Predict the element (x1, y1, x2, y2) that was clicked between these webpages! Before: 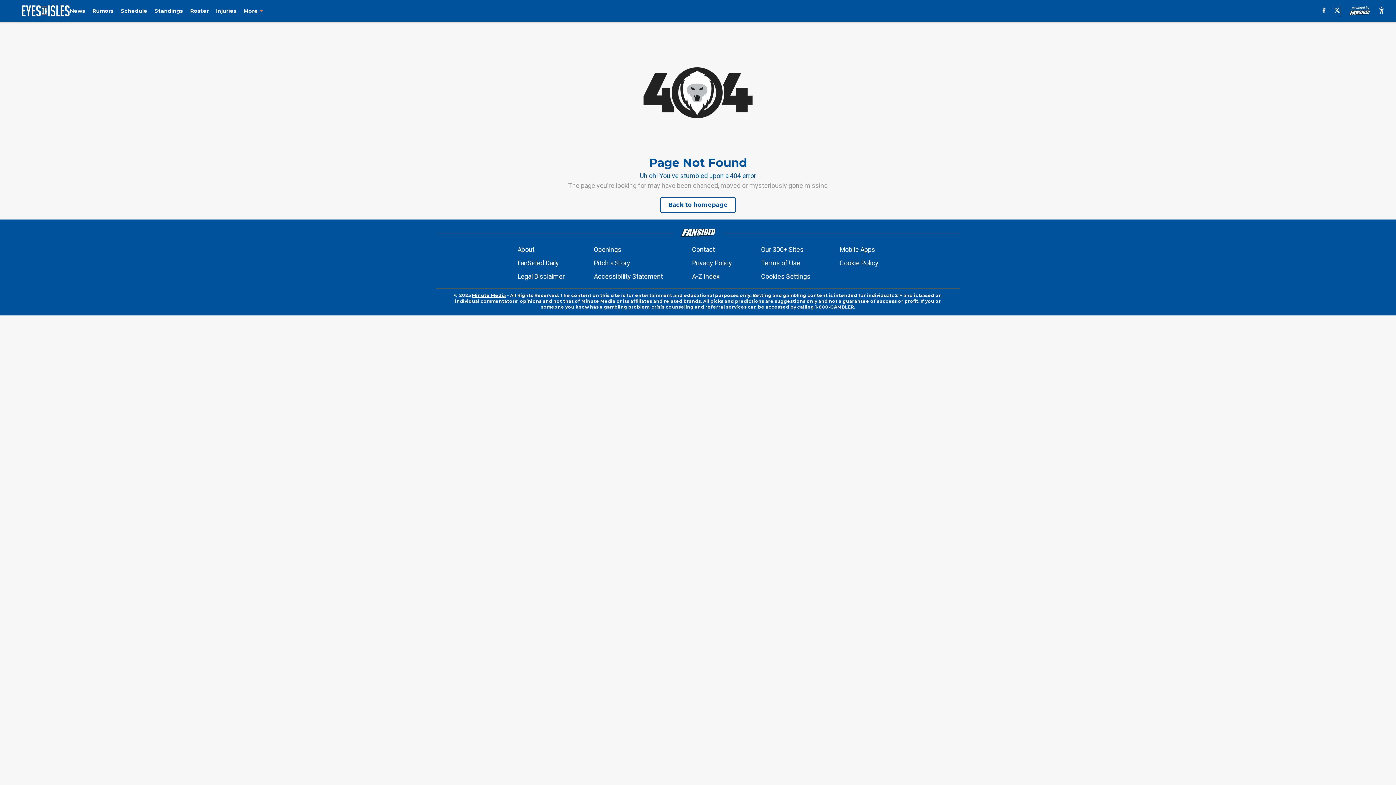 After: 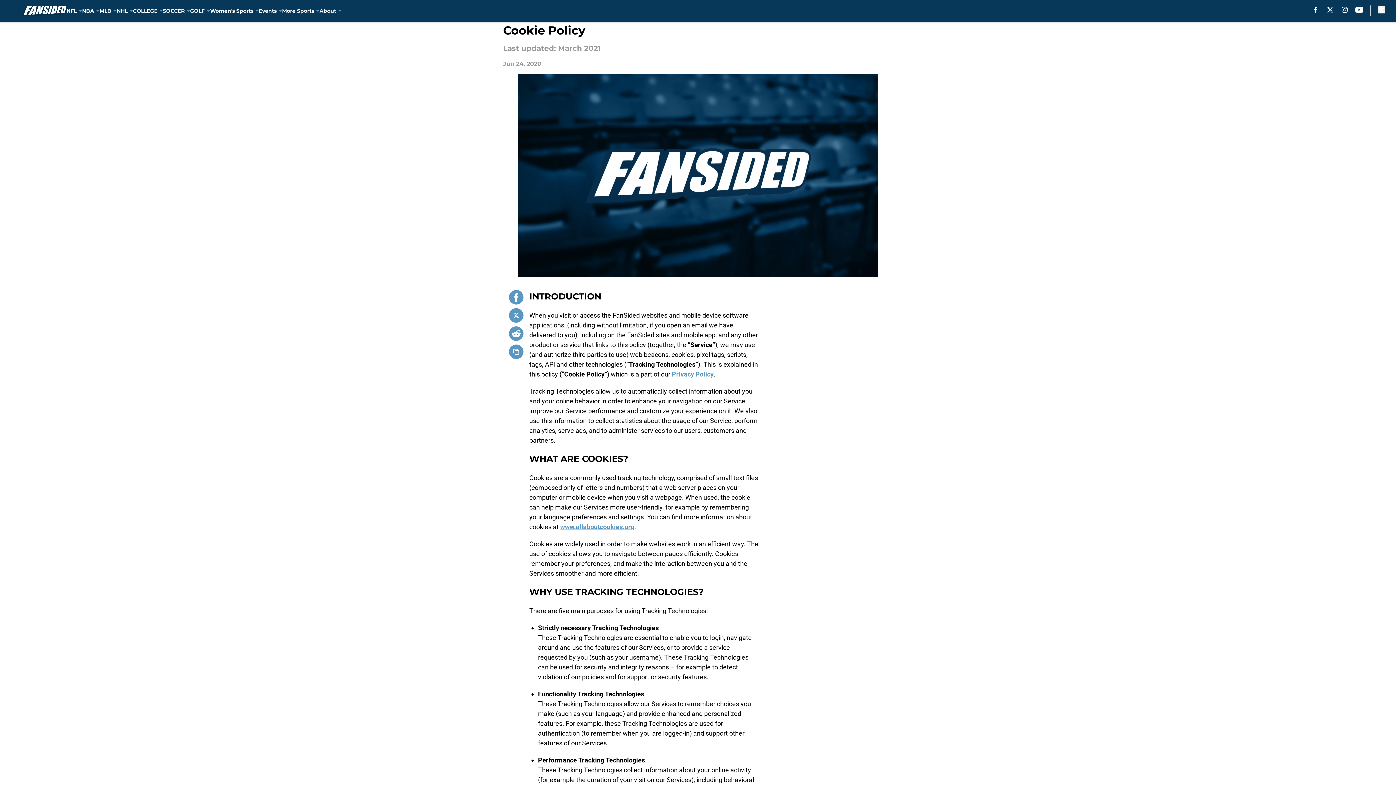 Action: bbox: (839, 258, 878, 268) label: Cookie Policy